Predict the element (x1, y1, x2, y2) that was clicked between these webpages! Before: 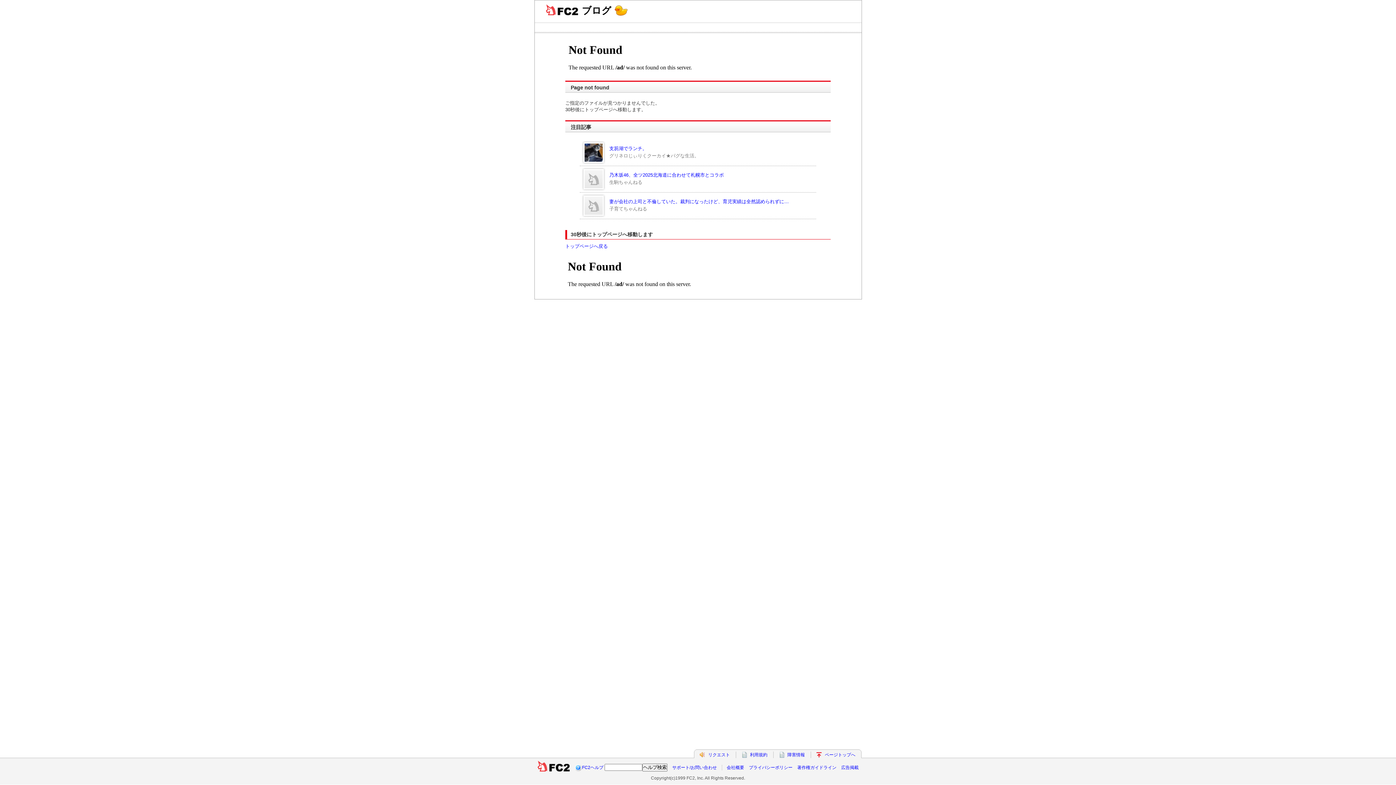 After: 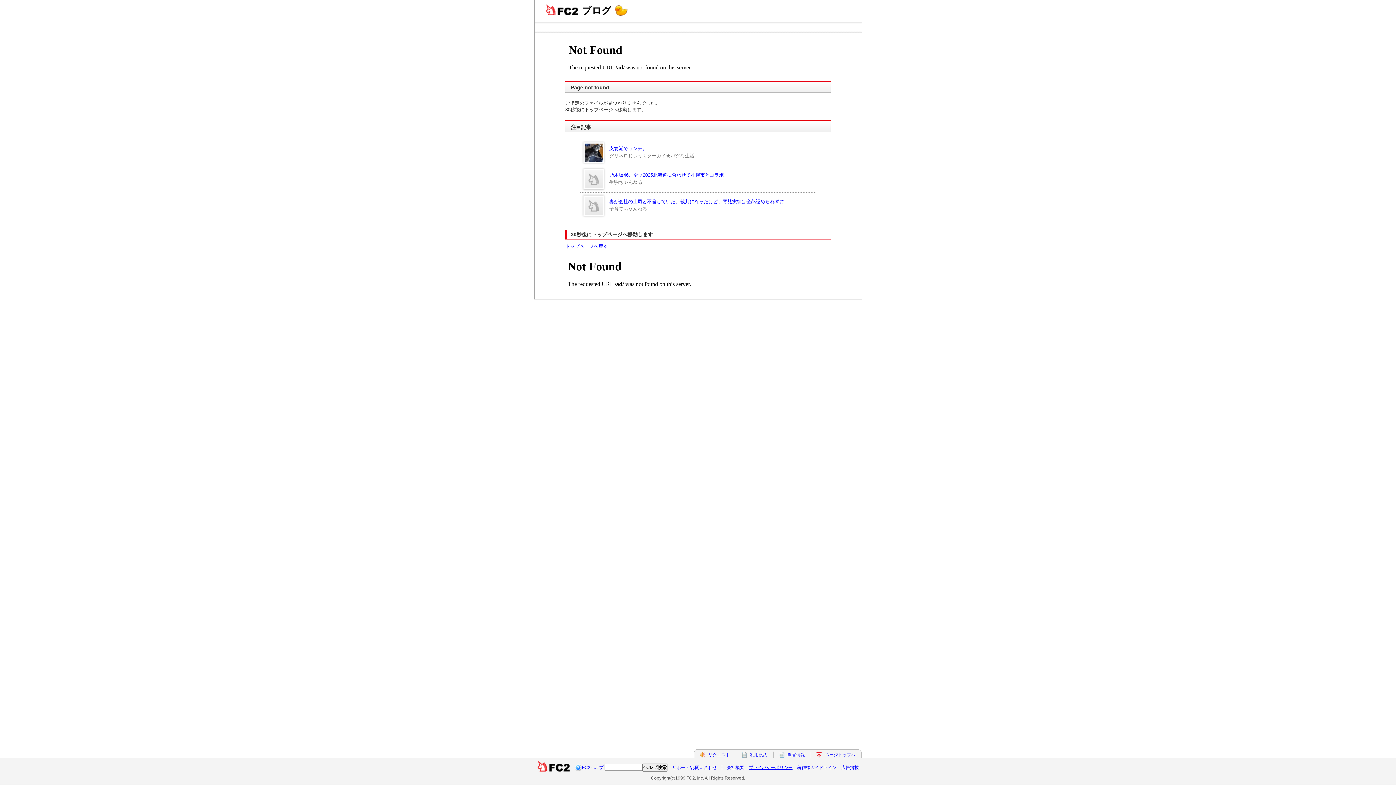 Action: label: プライバシーポリシー bbox: (749, 765, 792, 770)